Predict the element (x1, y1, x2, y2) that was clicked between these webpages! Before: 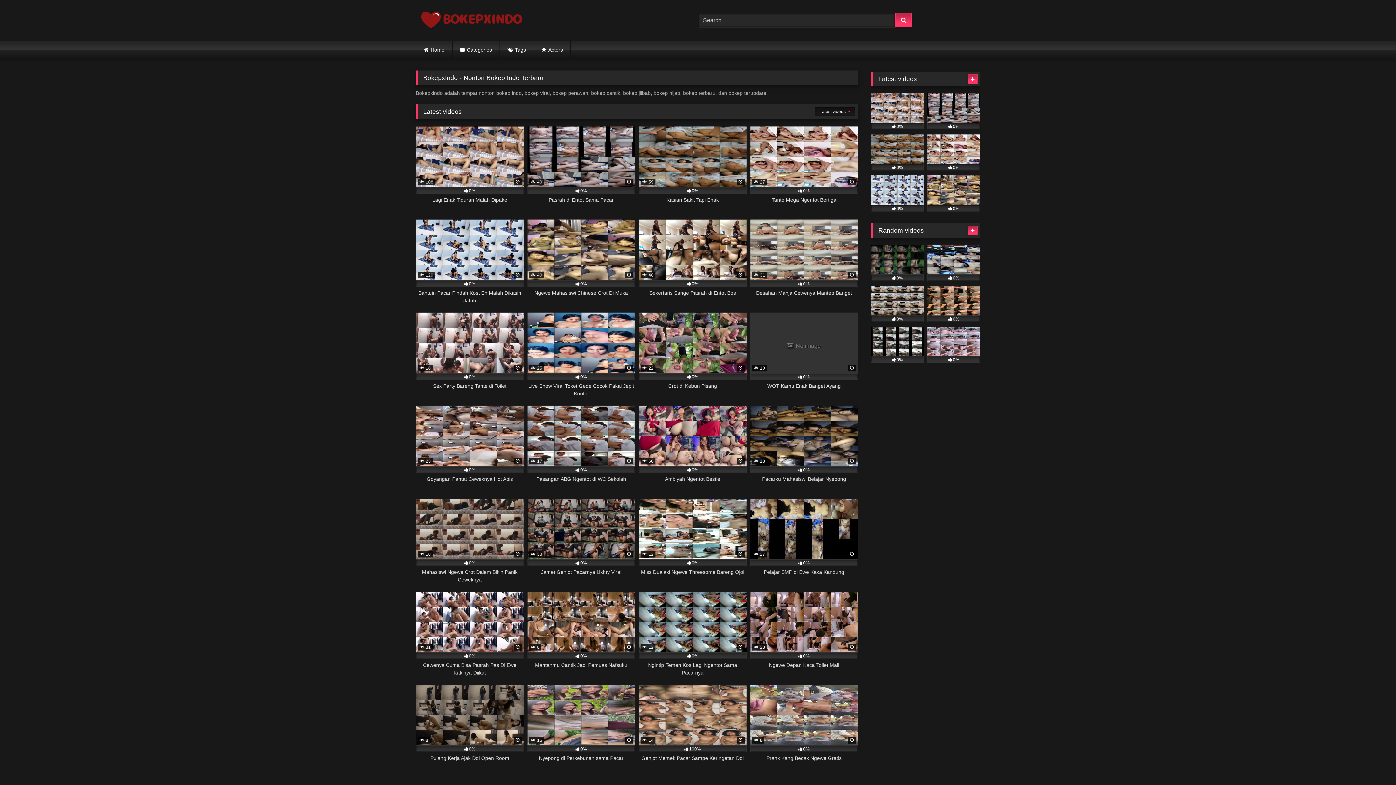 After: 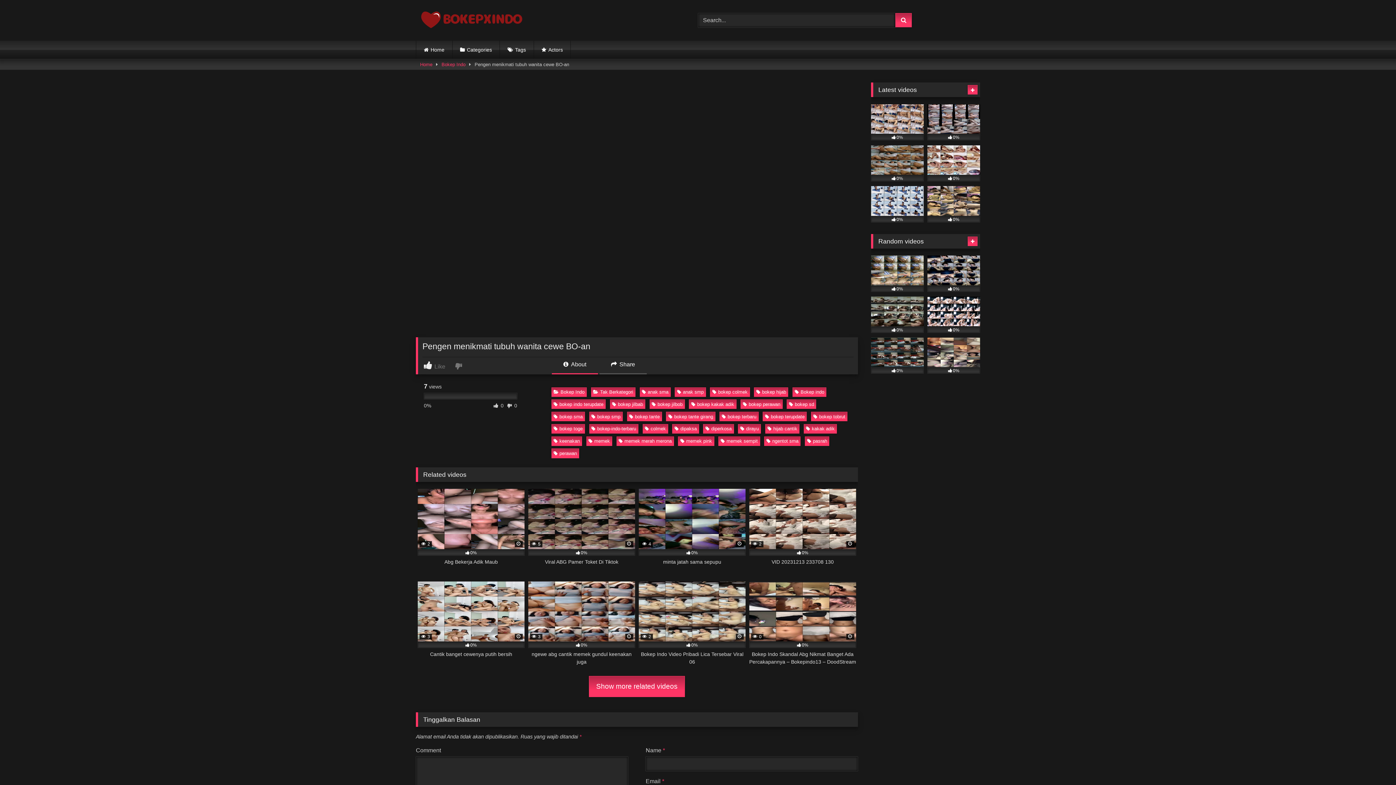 Action: bbox: (927, 244, 980, 281) label: 0%